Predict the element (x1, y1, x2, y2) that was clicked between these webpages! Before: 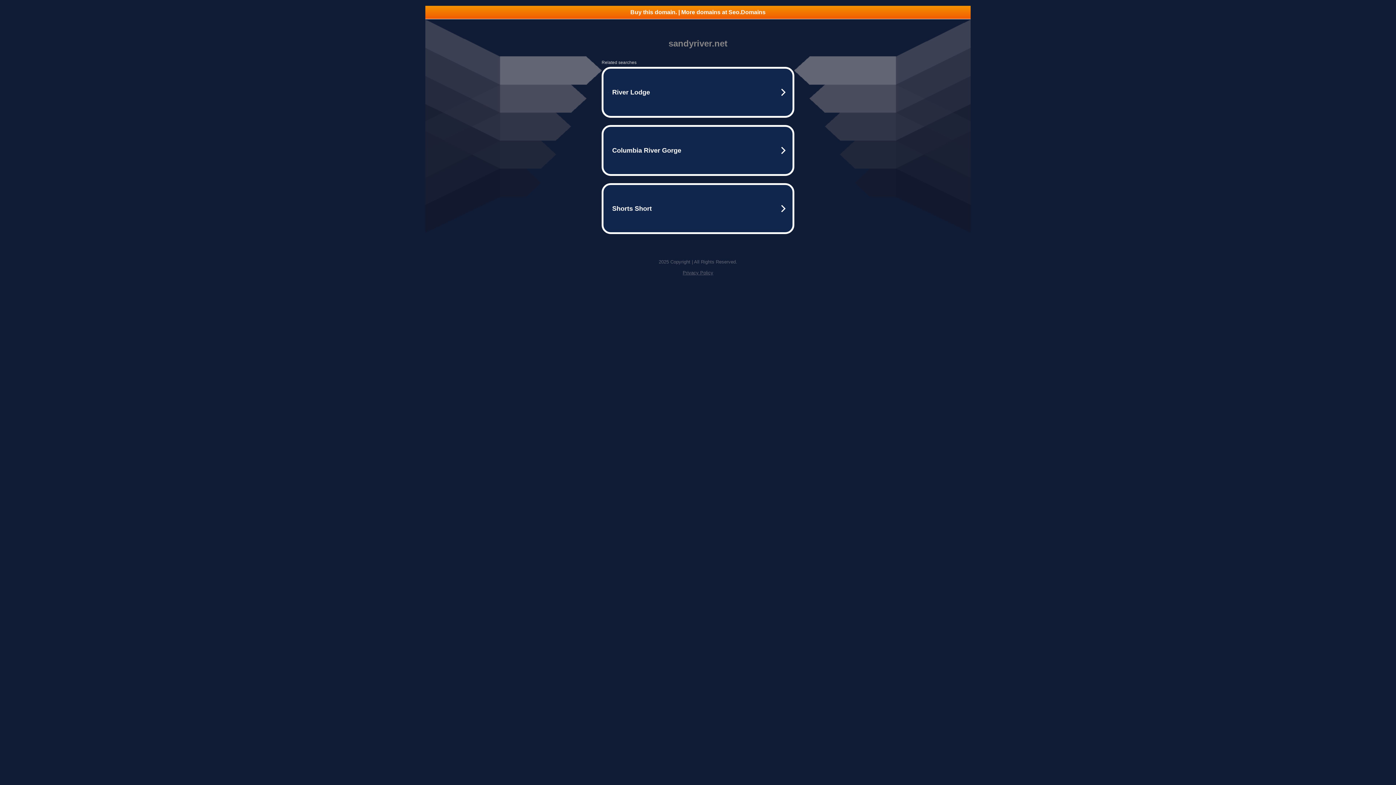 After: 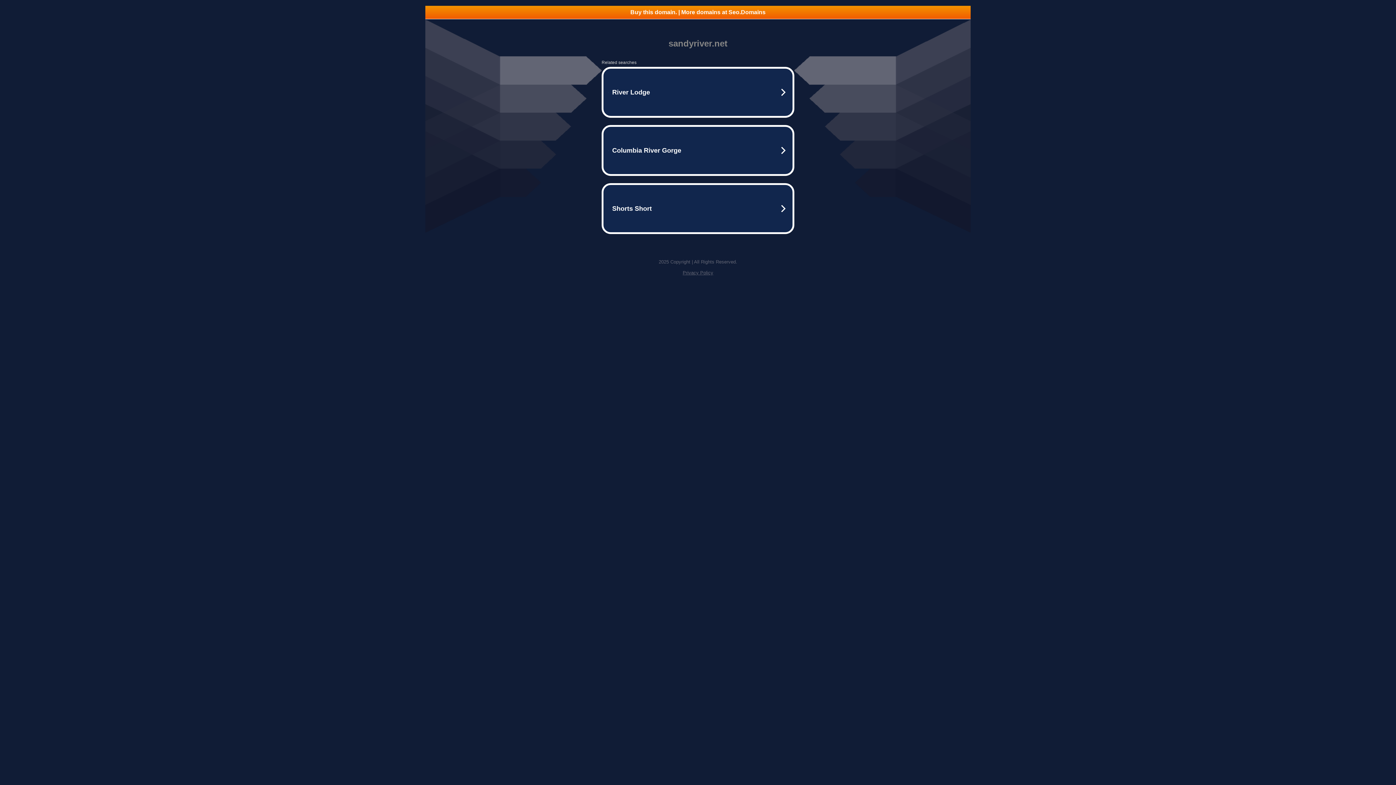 Action: label: Buy this domain. | More domains at Seo.Domains bbox: (425, 5, 970, 18)